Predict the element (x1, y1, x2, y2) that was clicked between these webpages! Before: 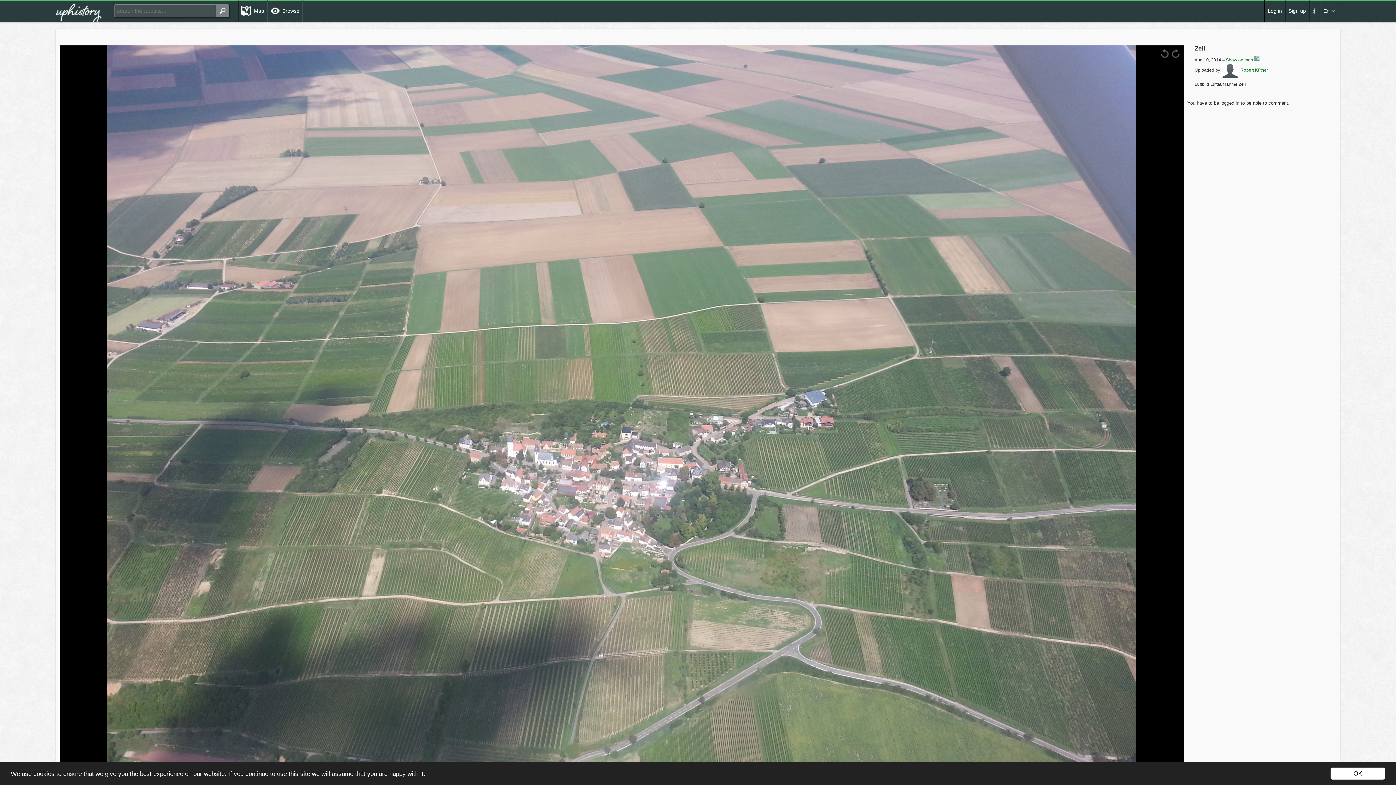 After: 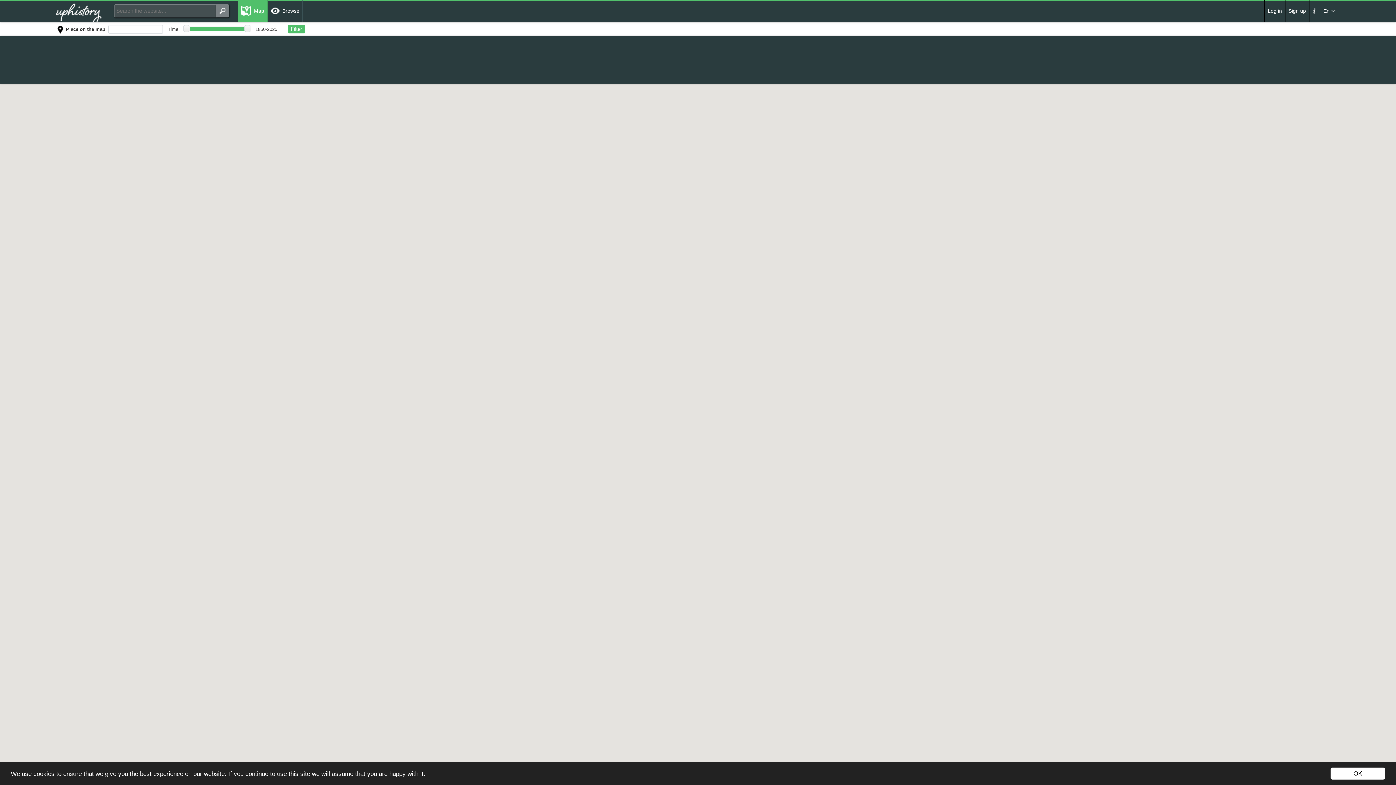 Action: bbox: (55, 0, 103, 21)